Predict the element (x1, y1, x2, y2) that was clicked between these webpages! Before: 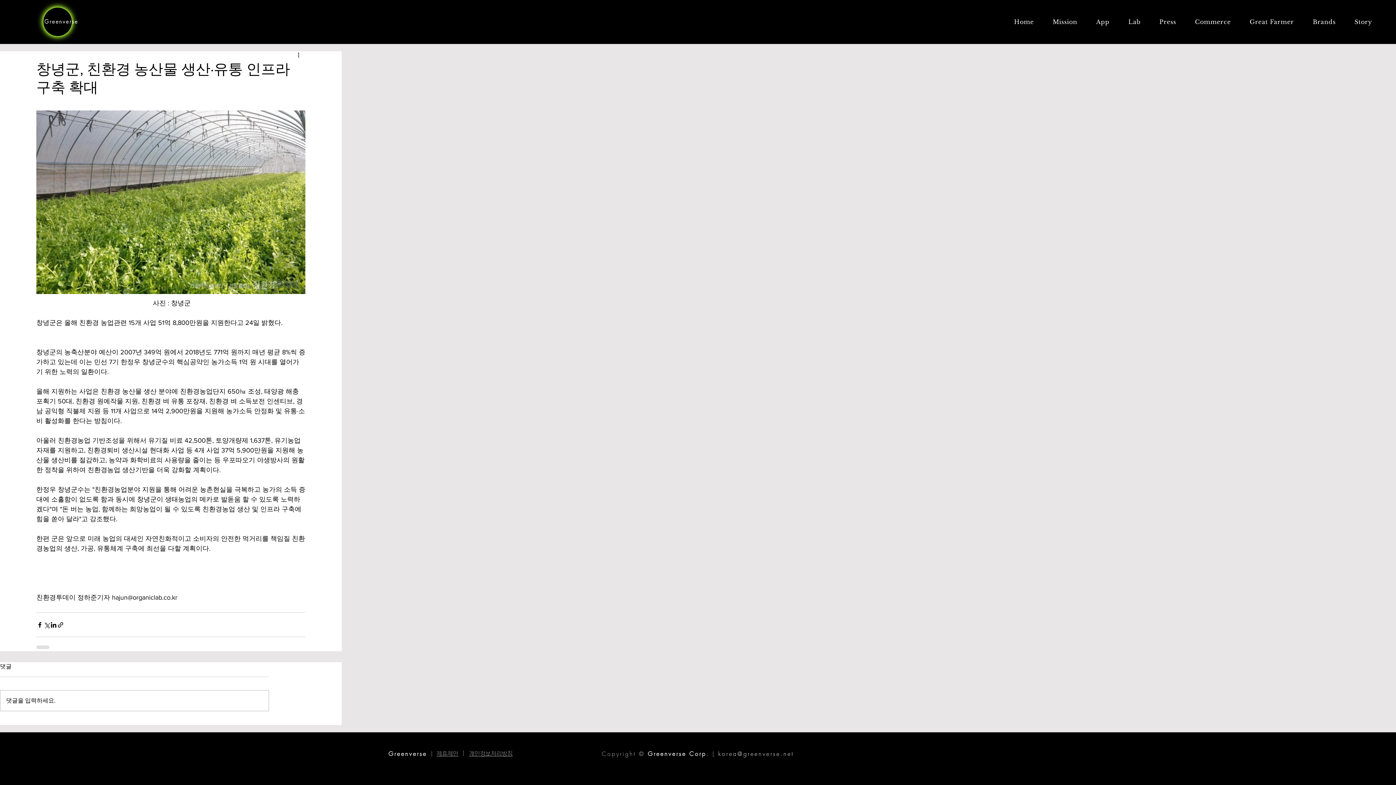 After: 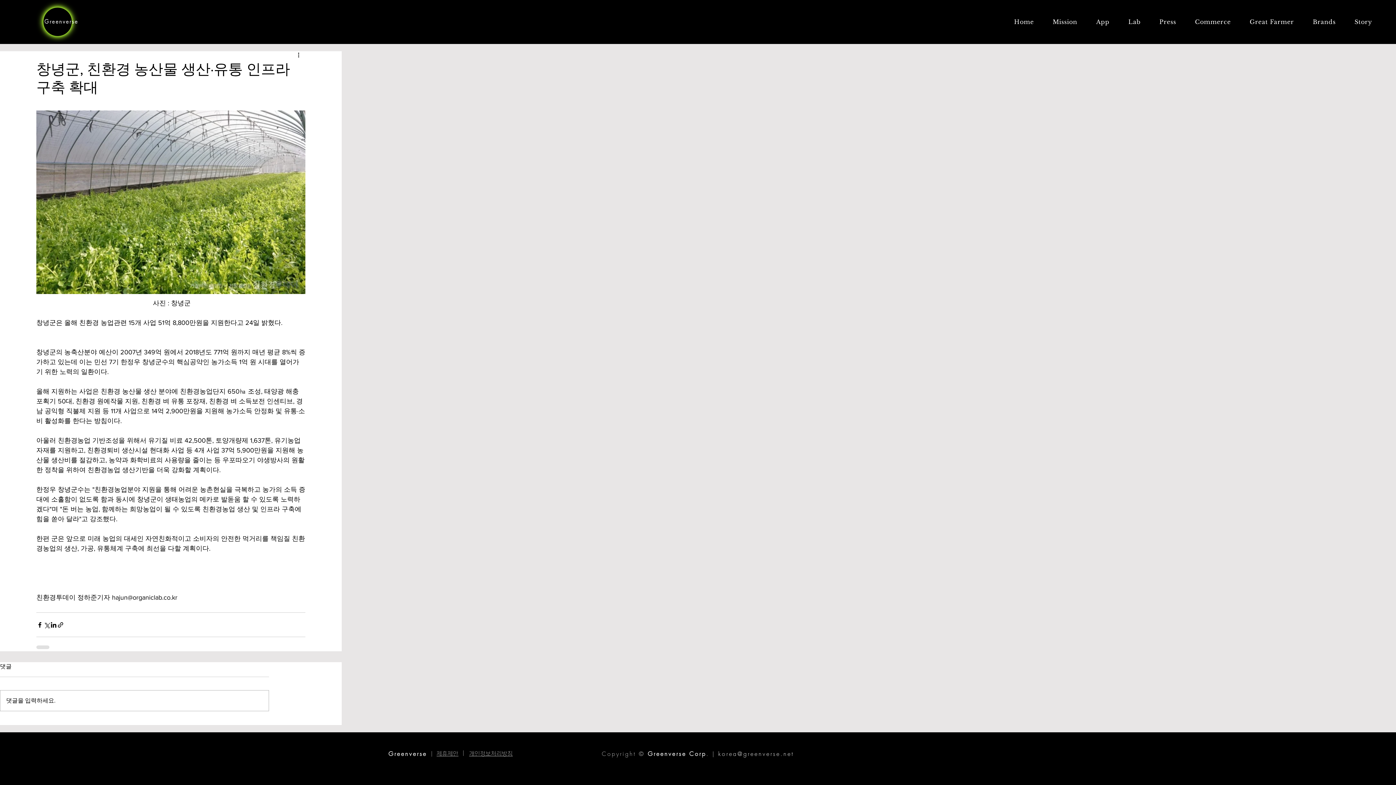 Action: label: 링크로 공유 bbox: (57, 621, 64, 628)